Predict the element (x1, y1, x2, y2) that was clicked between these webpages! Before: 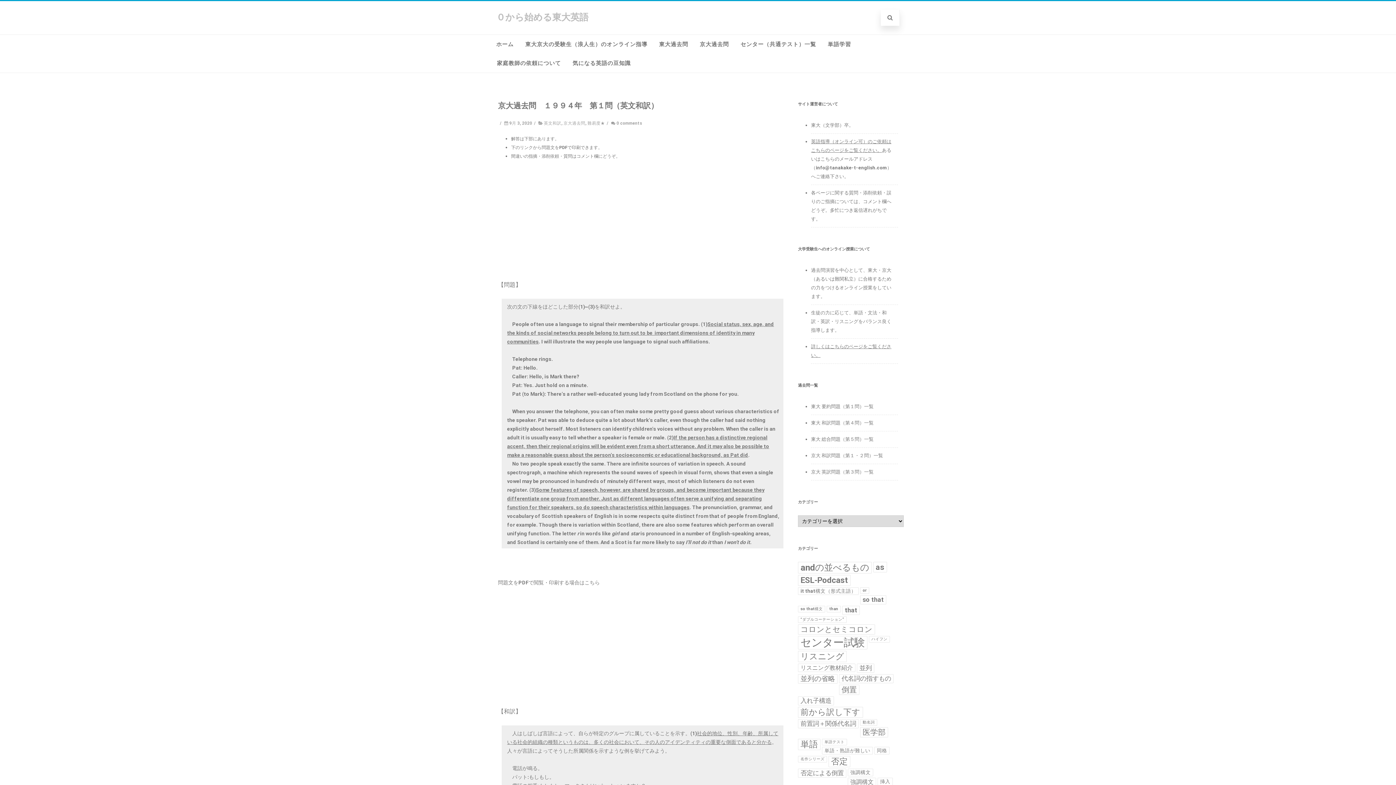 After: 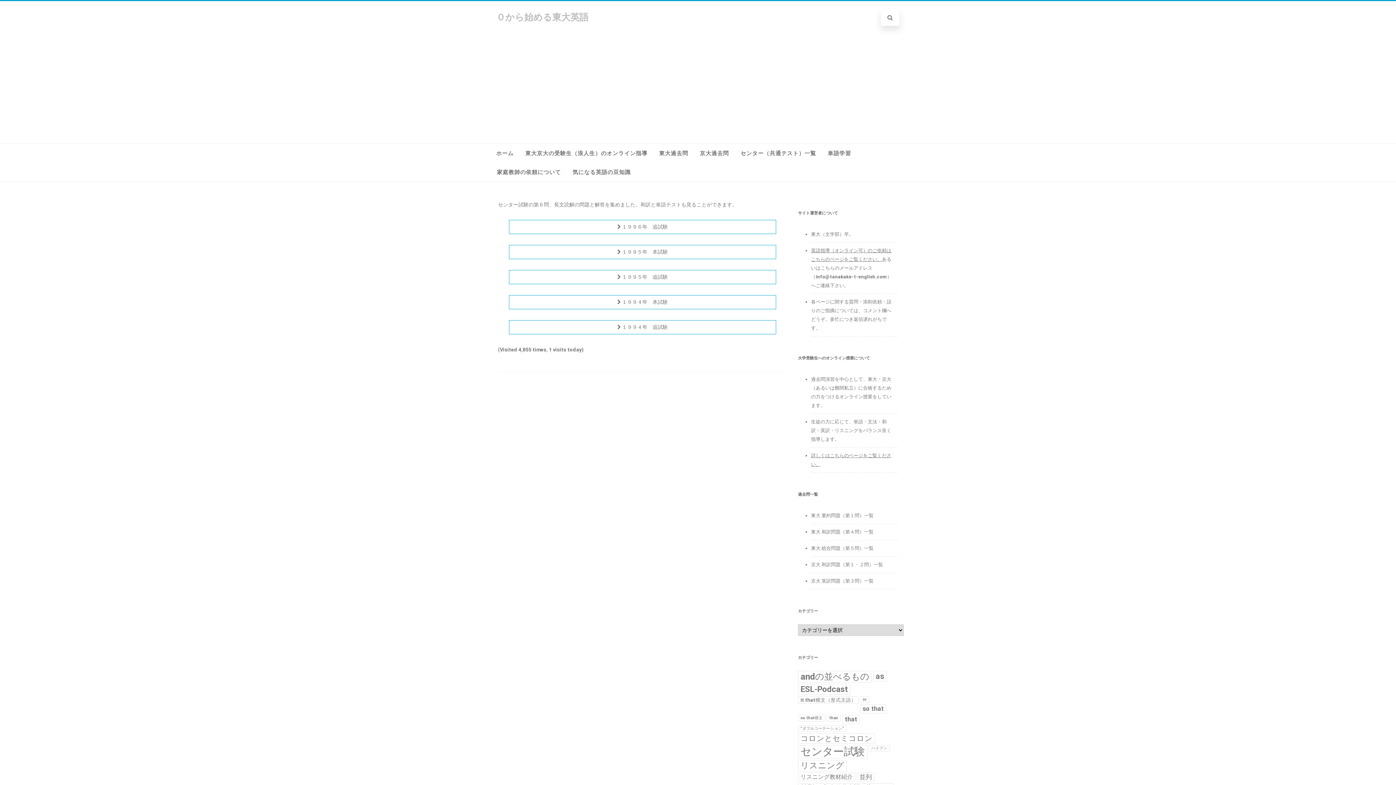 Action: bbox: (735, 34, 821, 53) label: センター（共通テスト）一覧